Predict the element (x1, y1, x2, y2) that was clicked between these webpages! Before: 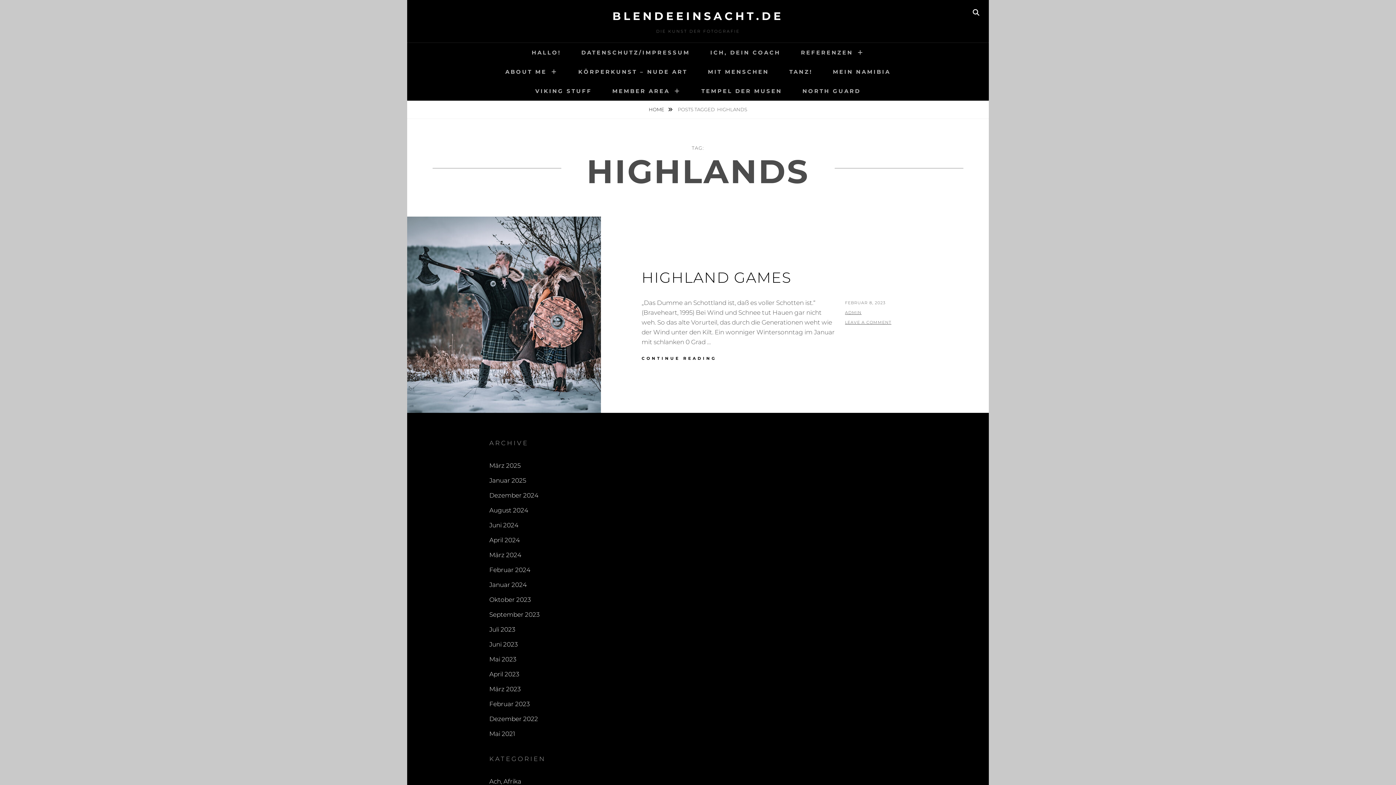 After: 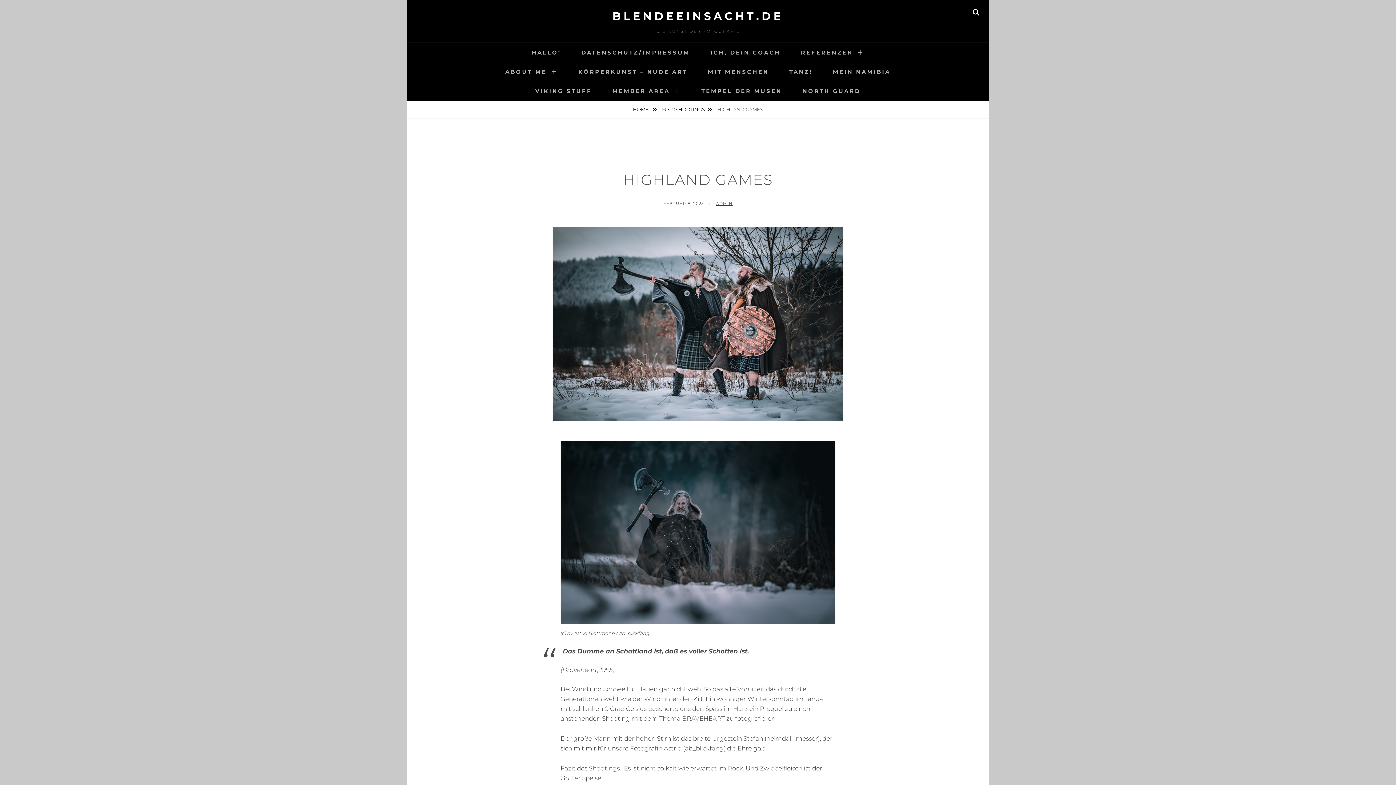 Action: bbox: (641, 354, 835, 362) label: CONTINUE READING
HIGHLAND GAMES